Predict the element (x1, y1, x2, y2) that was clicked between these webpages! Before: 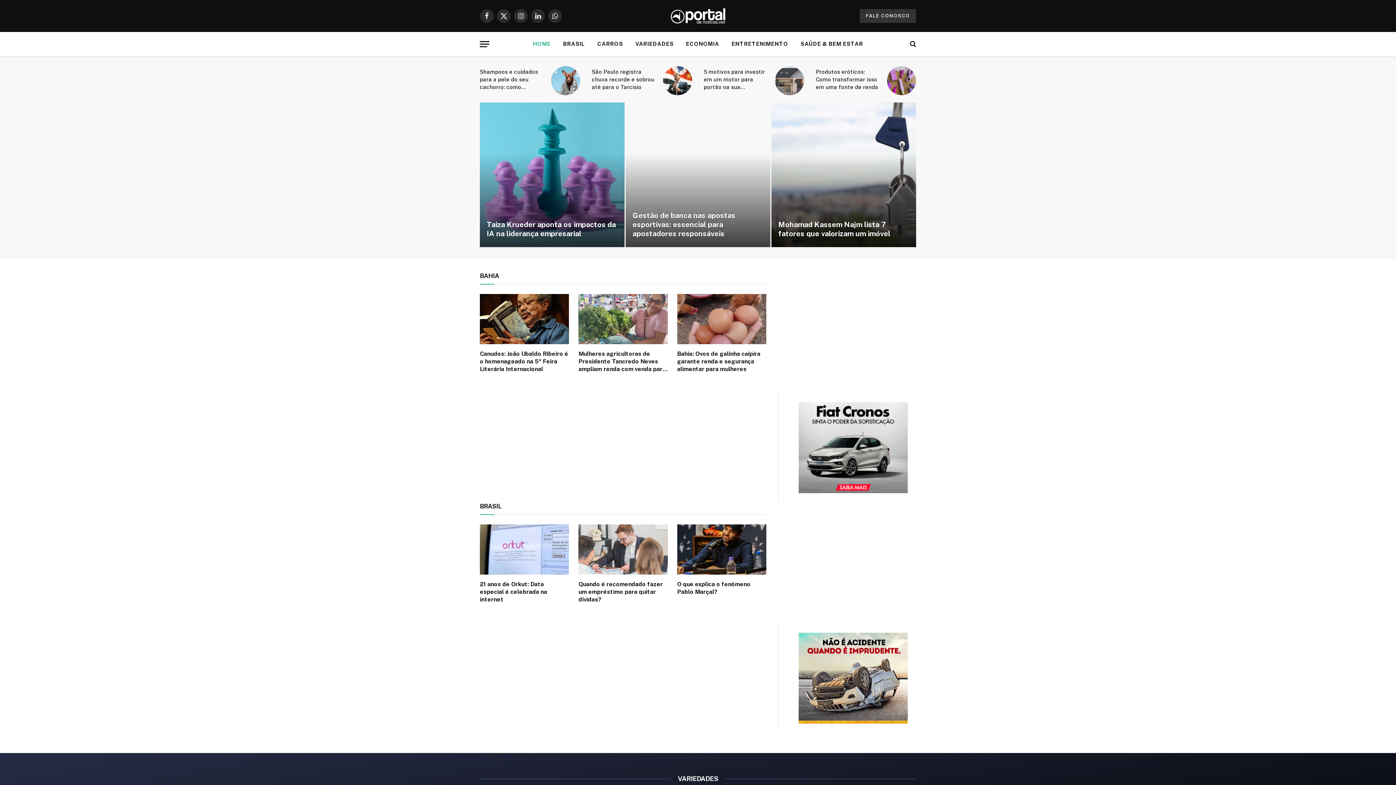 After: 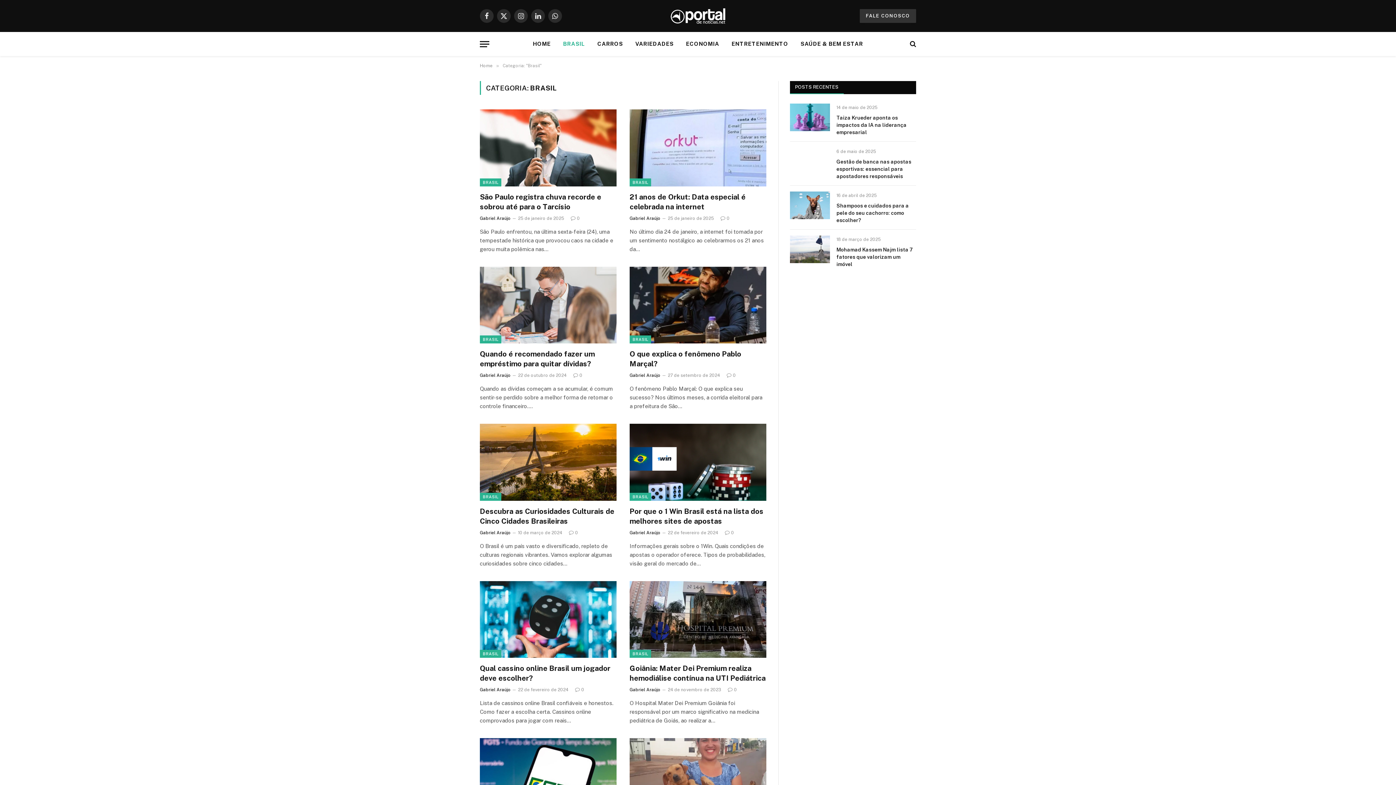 Action: bbox: (557, 32, 591, 55) label: BRASIL